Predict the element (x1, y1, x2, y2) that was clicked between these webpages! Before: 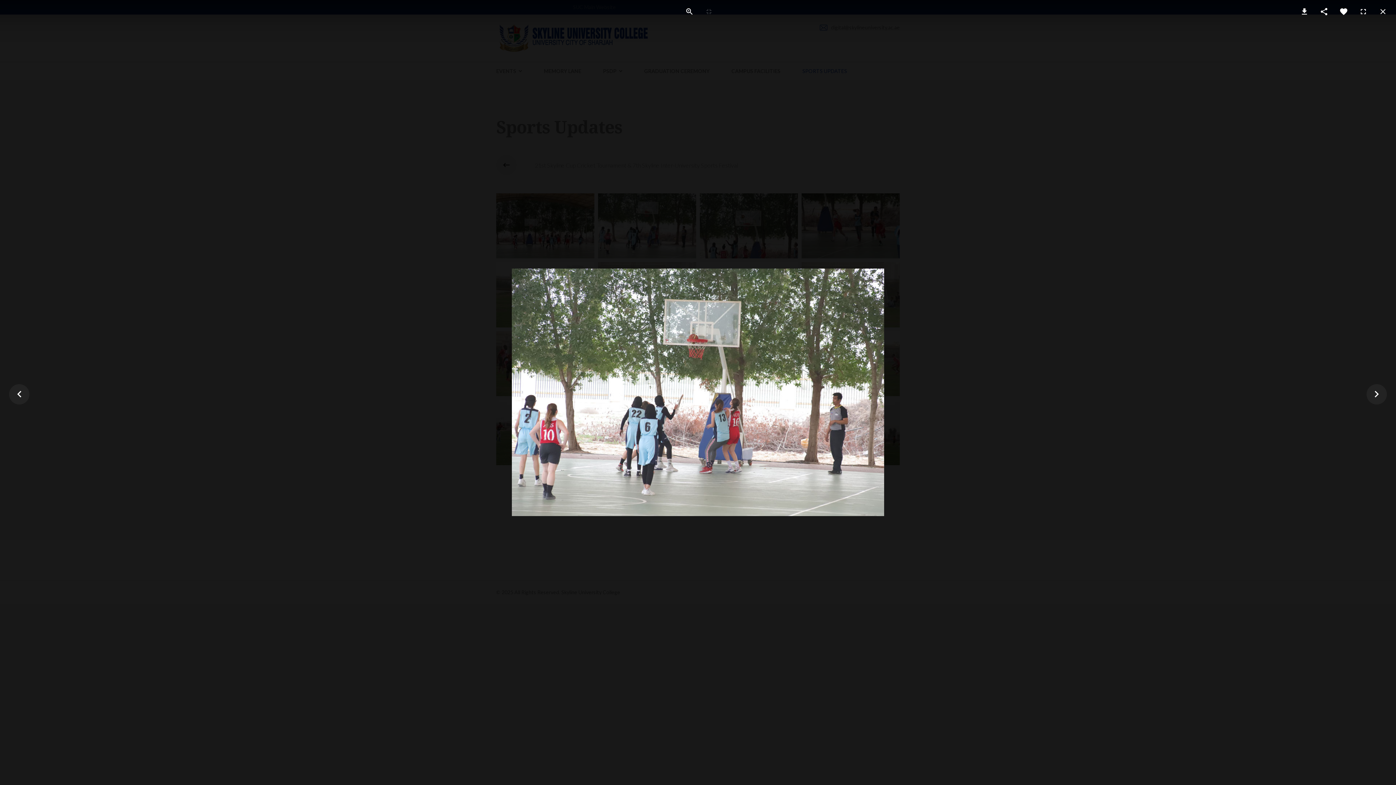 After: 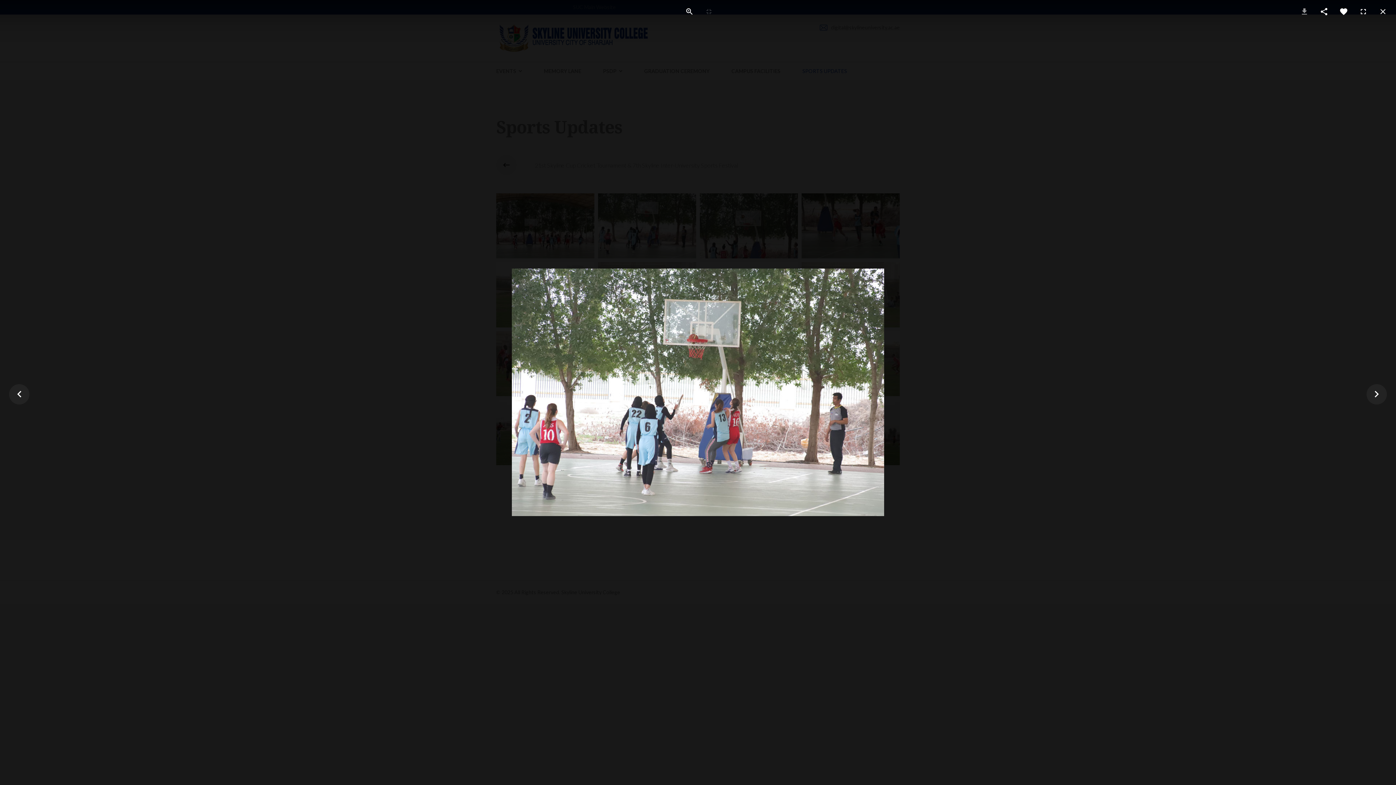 Action: bbox: (1296, 0, 1312, 23)